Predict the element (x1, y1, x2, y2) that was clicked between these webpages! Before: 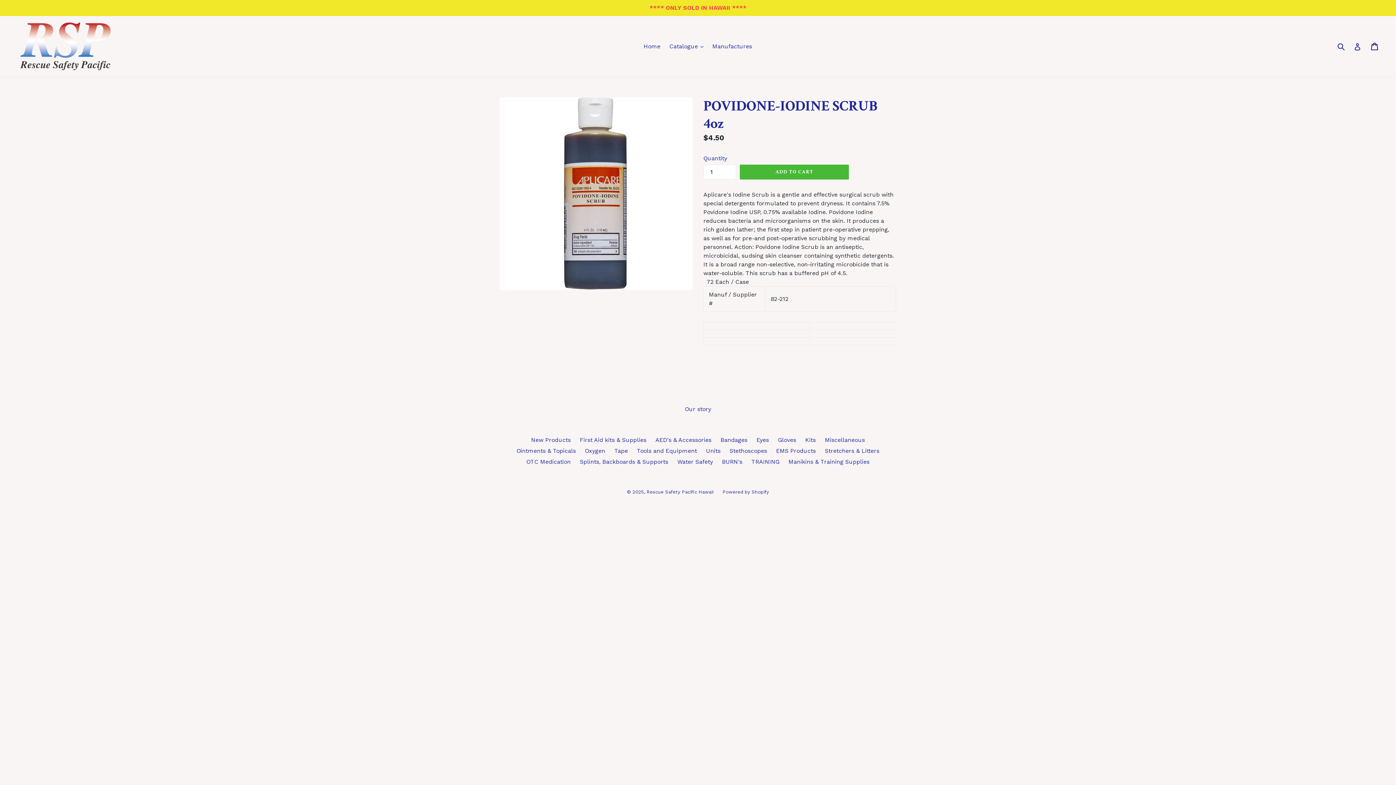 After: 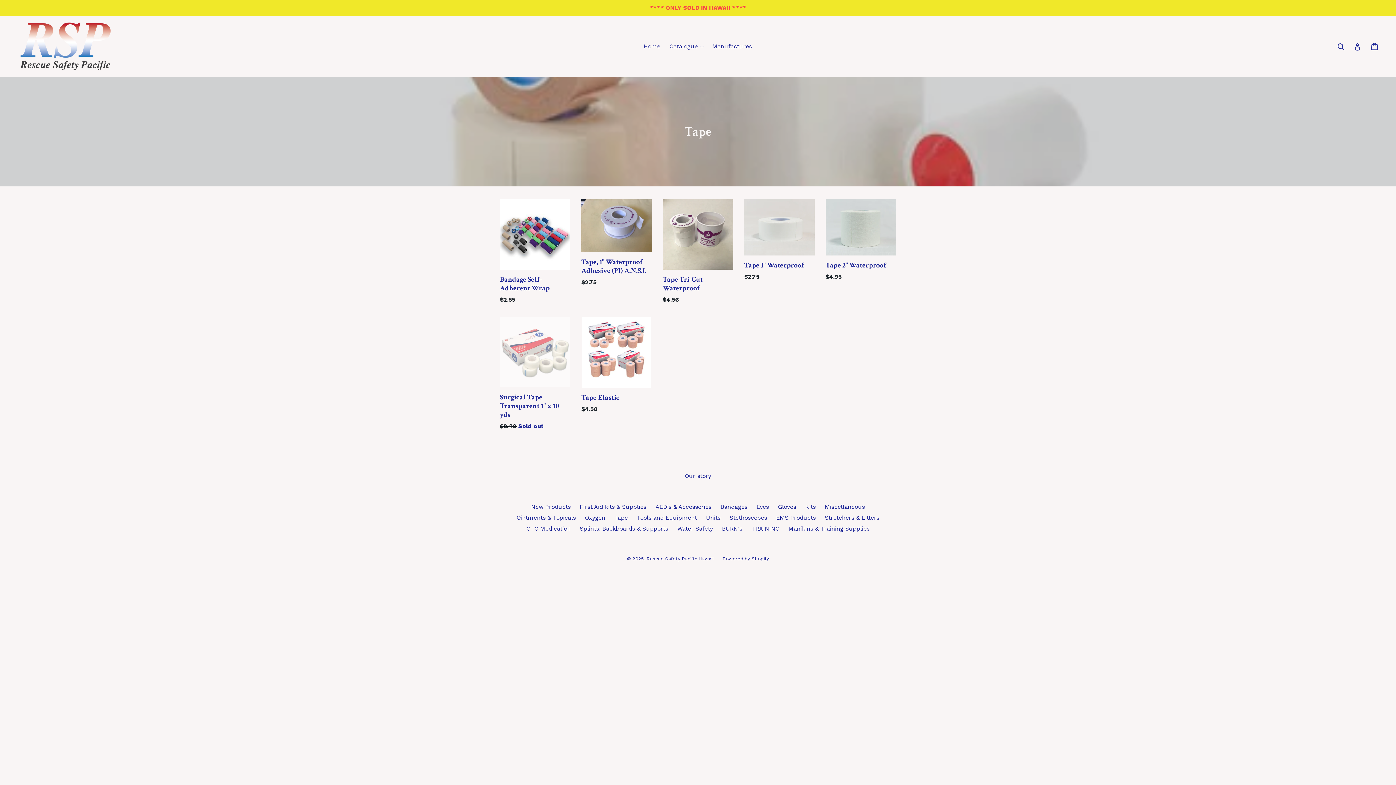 Action: bbox: (614, 447, 628, 454) label: Tape